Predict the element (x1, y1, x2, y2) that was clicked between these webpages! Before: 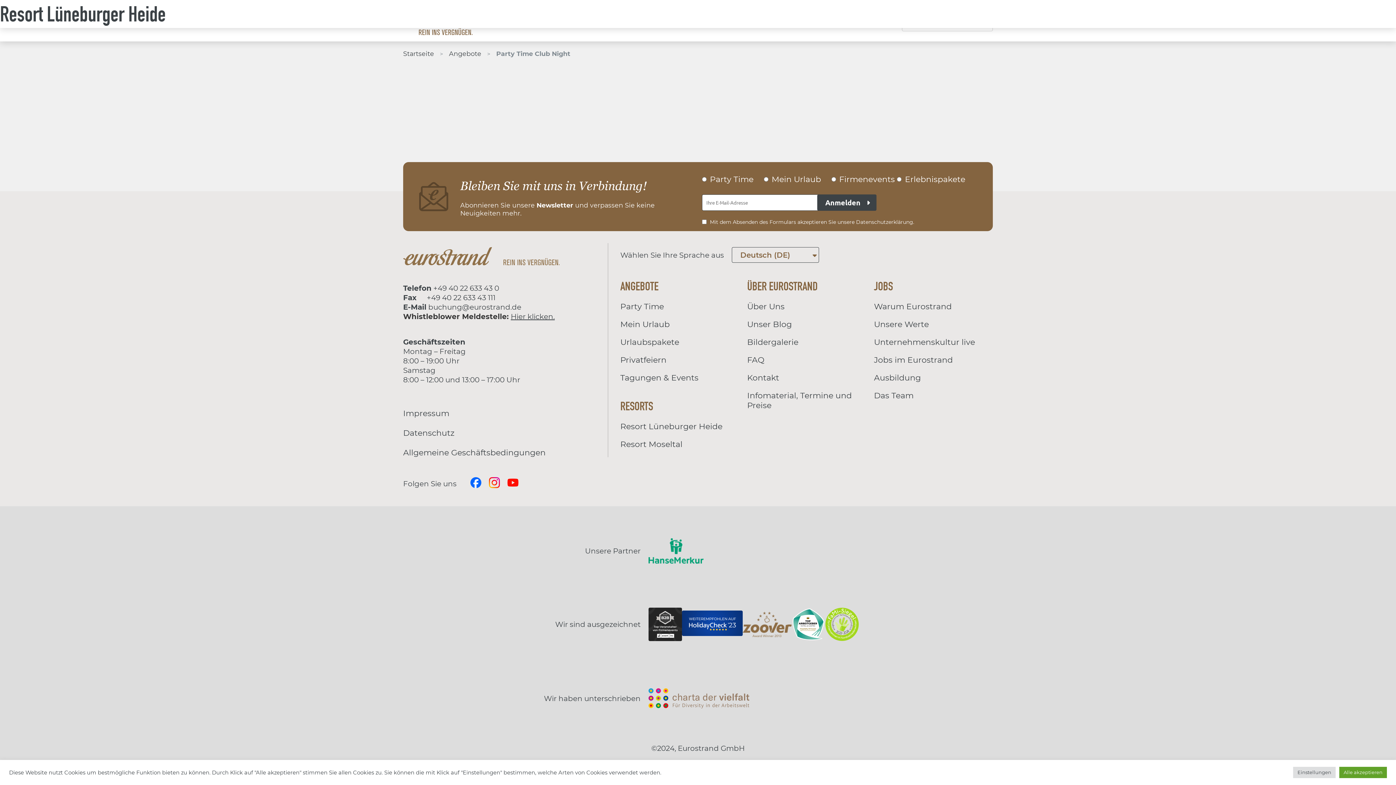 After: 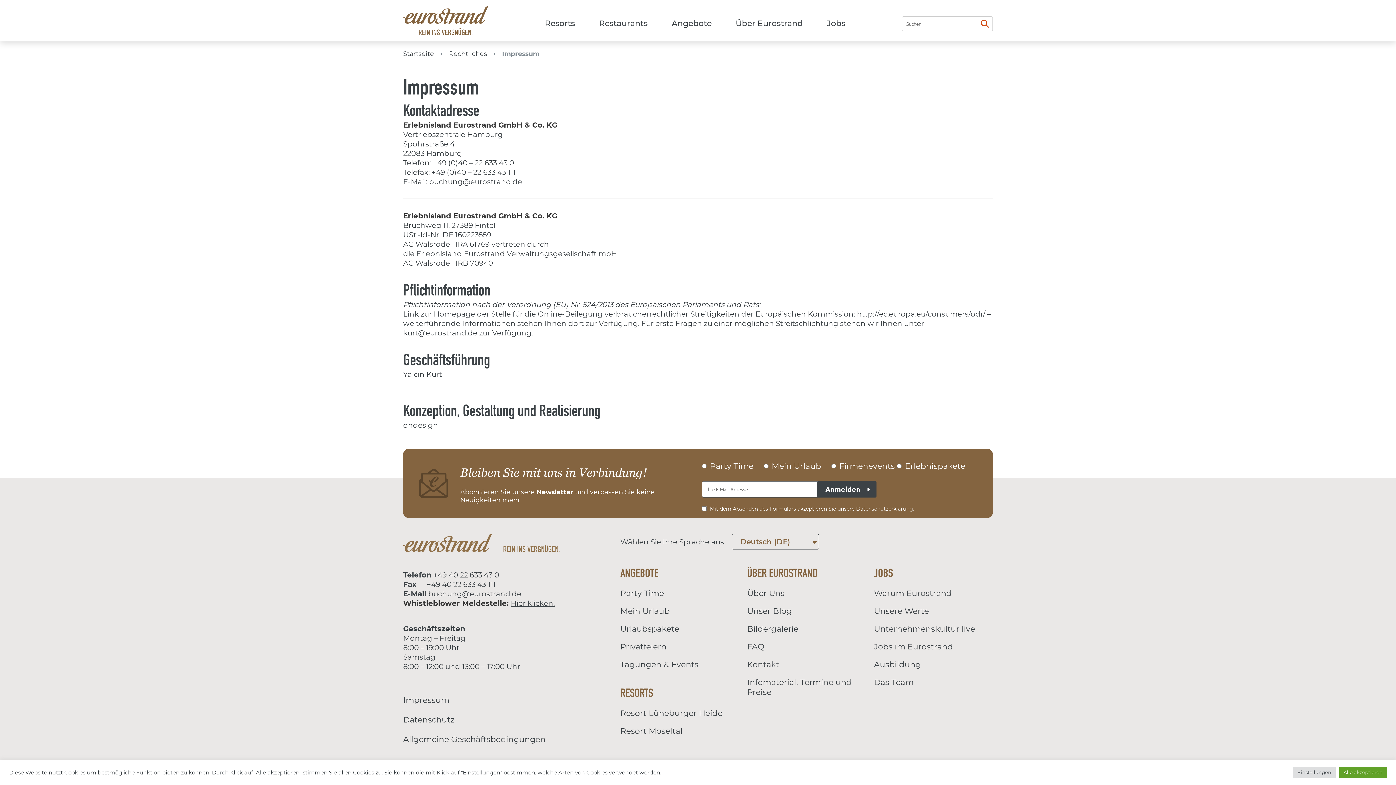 Action: label: Impressum bbox: (403, 408, 449, 418)